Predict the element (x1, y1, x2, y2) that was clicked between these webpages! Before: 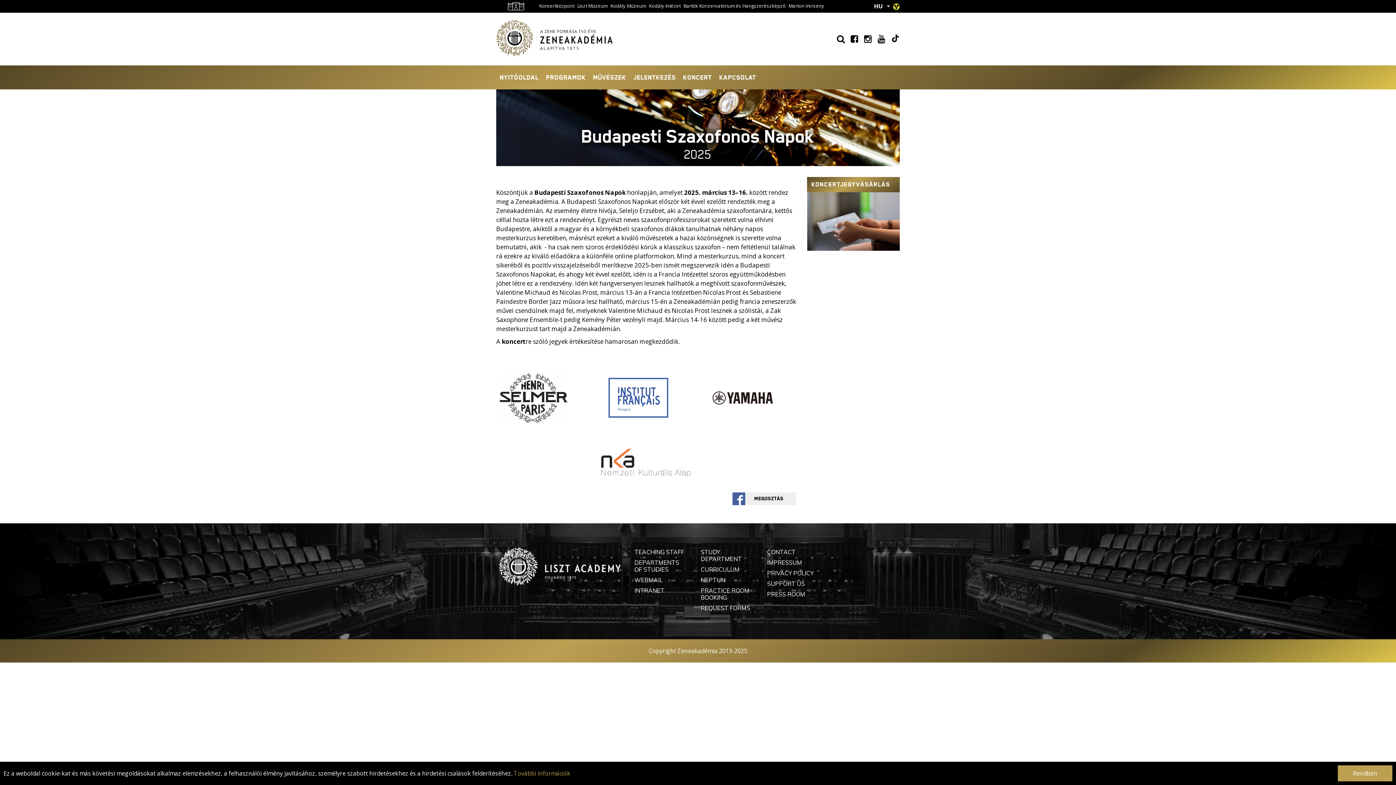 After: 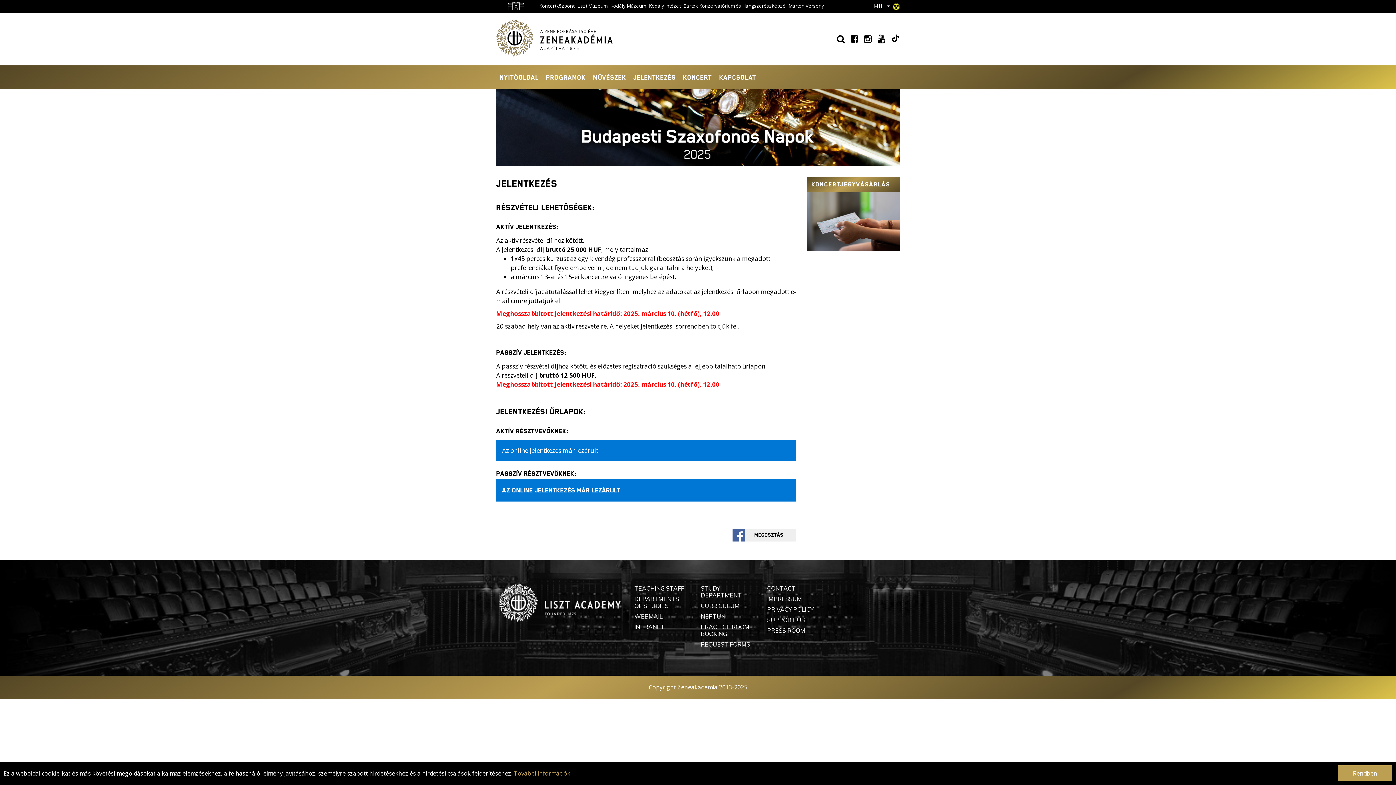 Action: label: JELENTKEZÉS bbox: (630, 65, 679, 89)